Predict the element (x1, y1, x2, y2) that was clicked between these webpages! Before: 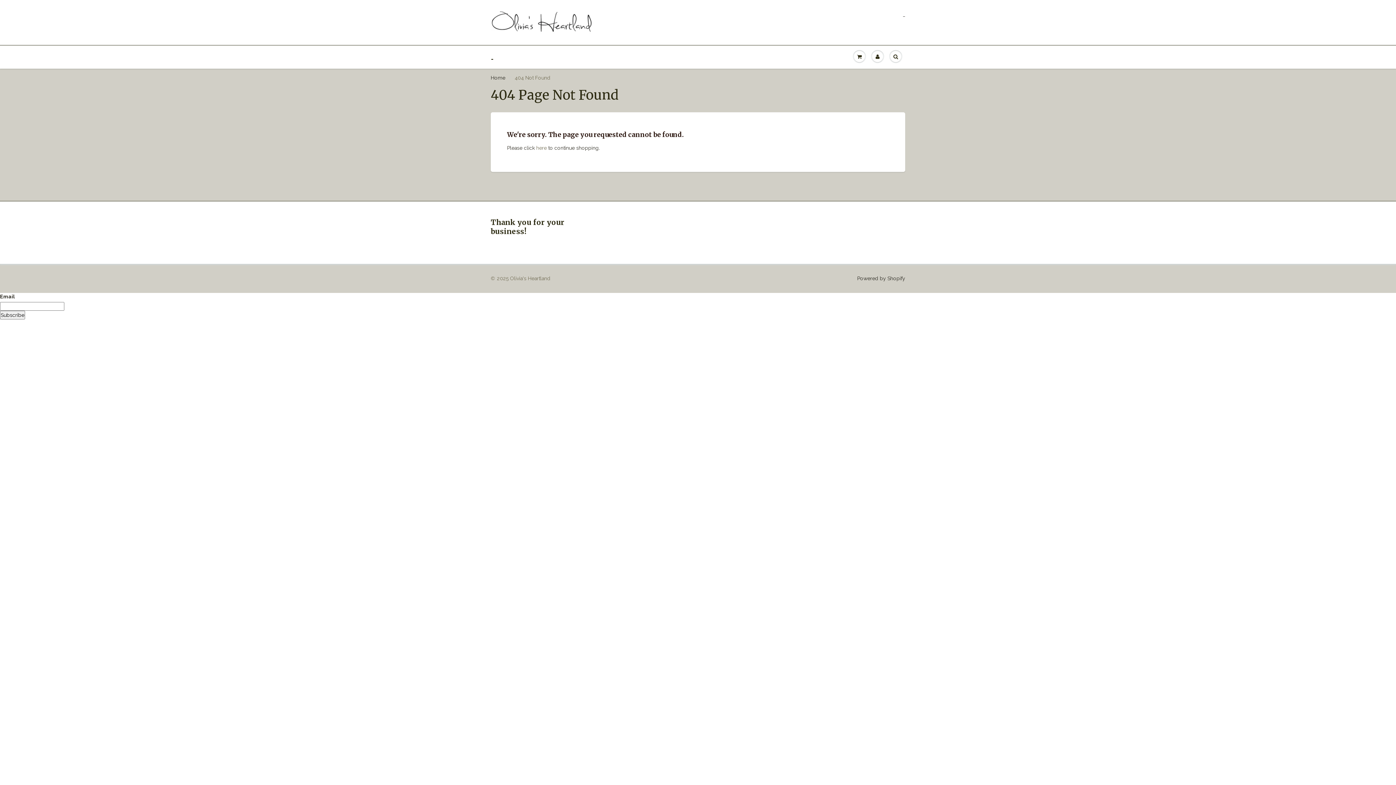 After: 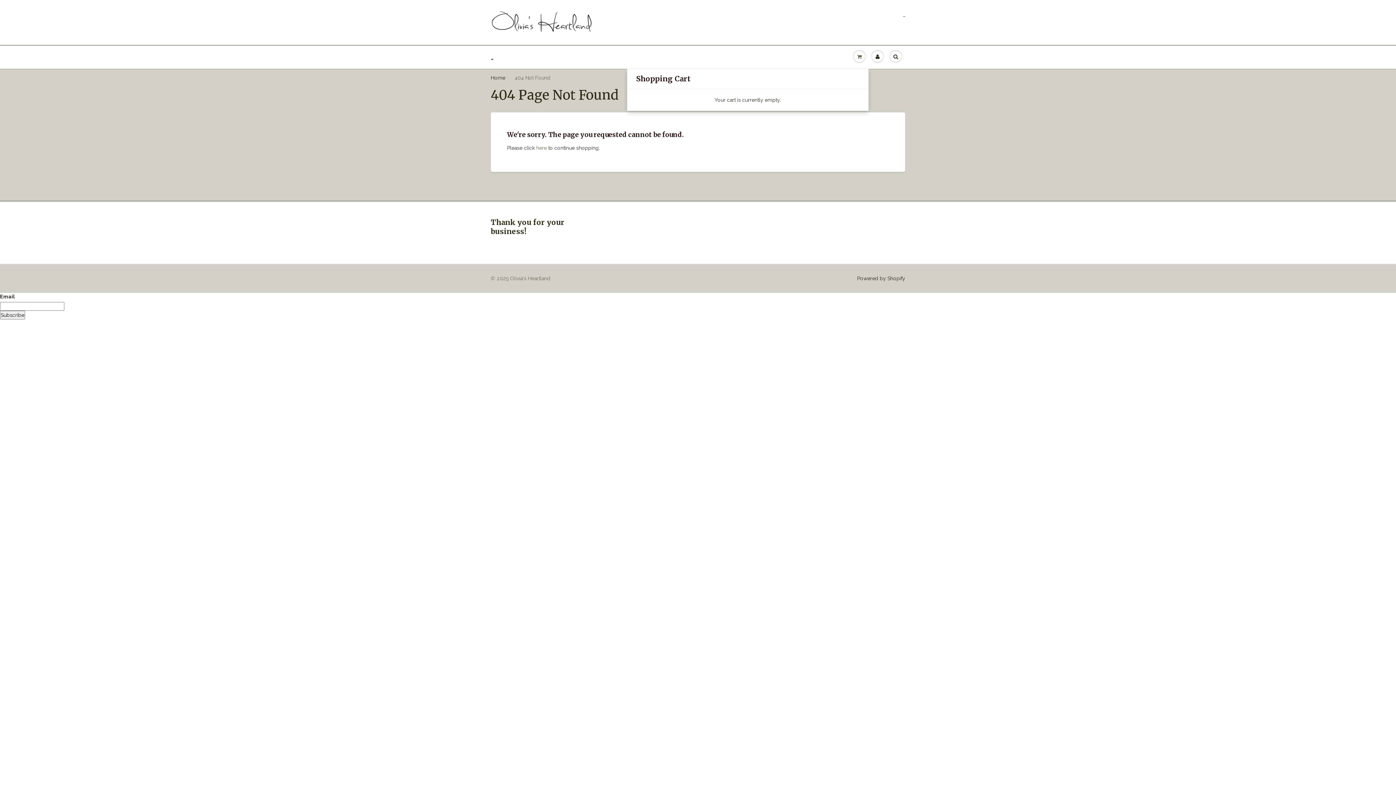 Action: bbox: (850, 45, 868, 67)